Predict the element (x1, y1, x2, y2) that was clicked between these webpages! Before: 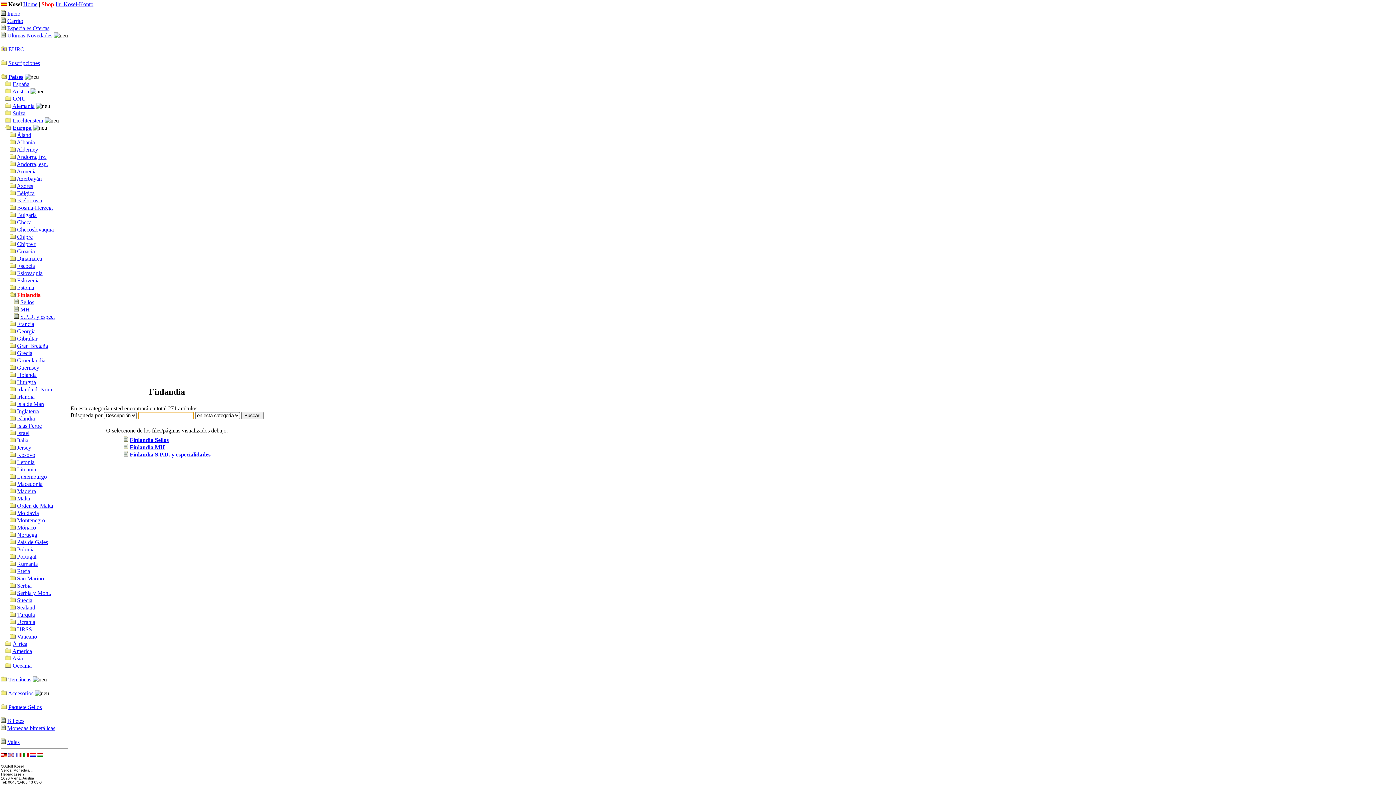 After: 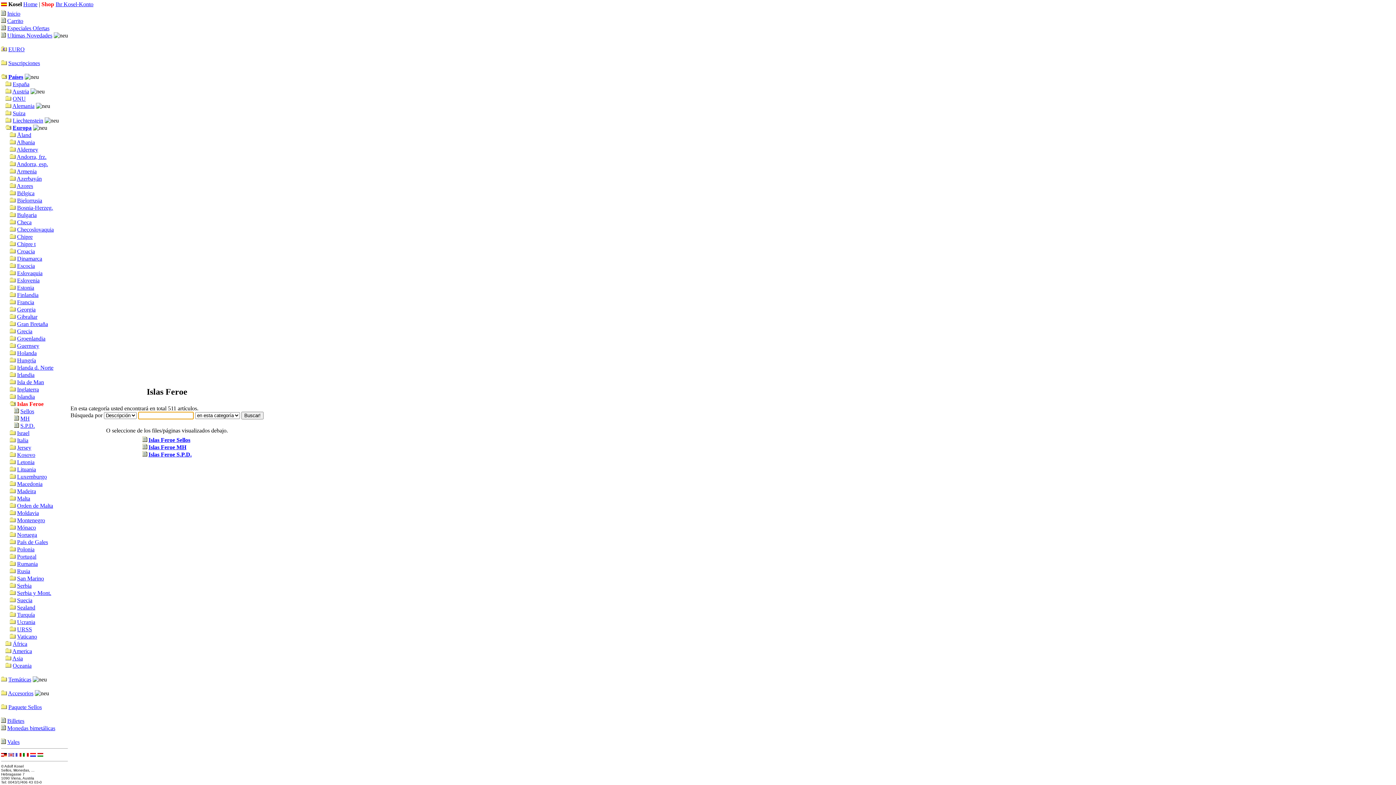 Action: label: Islas Feroe bbox: (17, 422, 41, 429)